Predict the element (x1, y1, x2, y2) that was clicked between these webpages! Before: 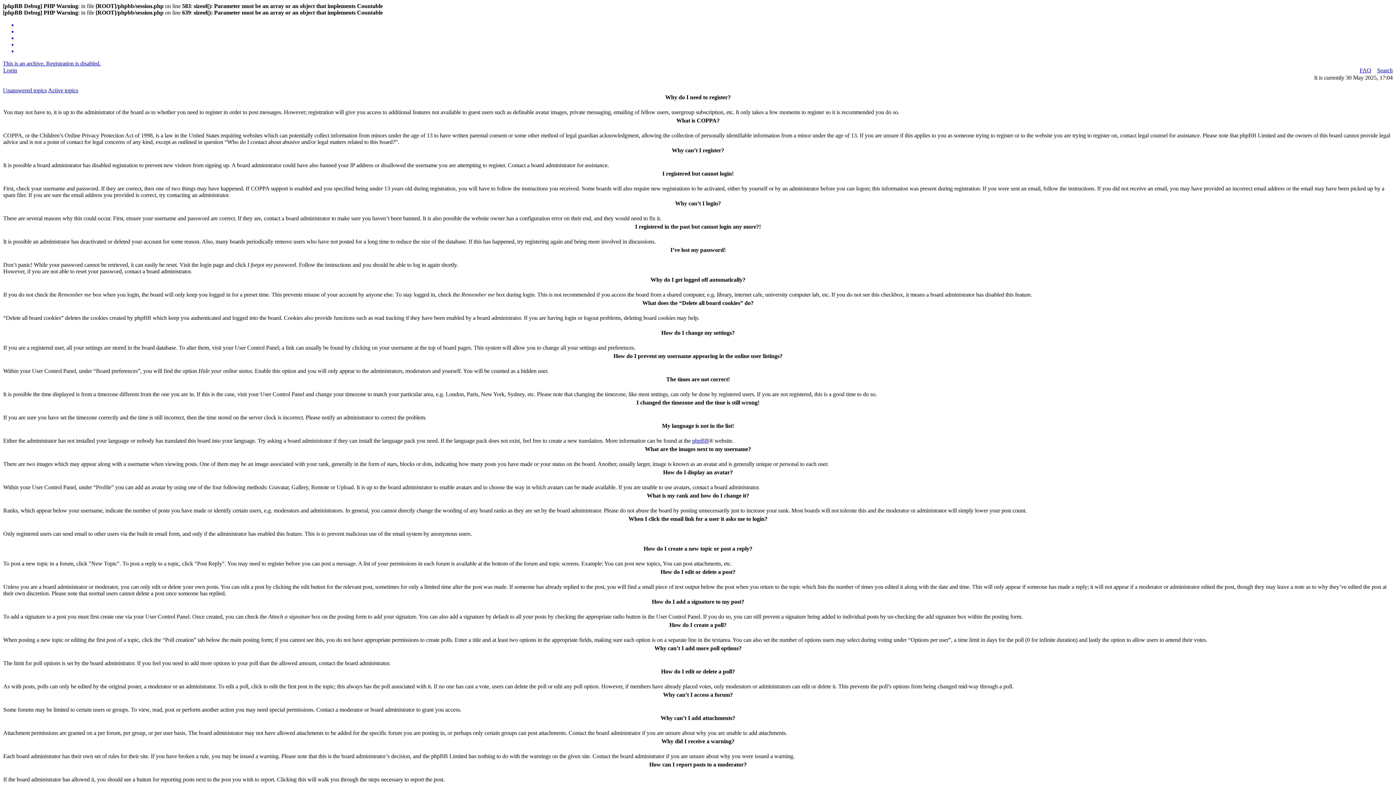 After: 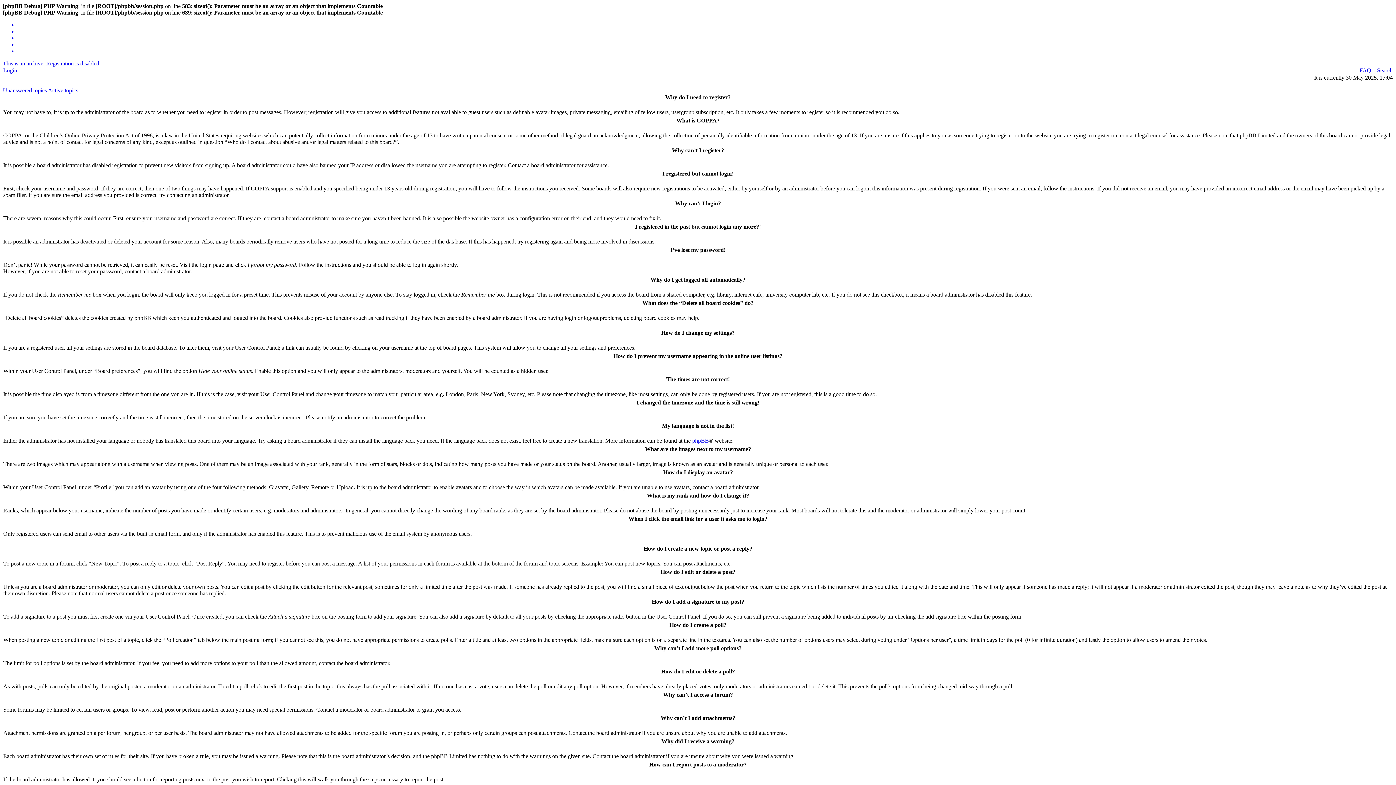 Action: bbox: (17, 34, 1393, 41)